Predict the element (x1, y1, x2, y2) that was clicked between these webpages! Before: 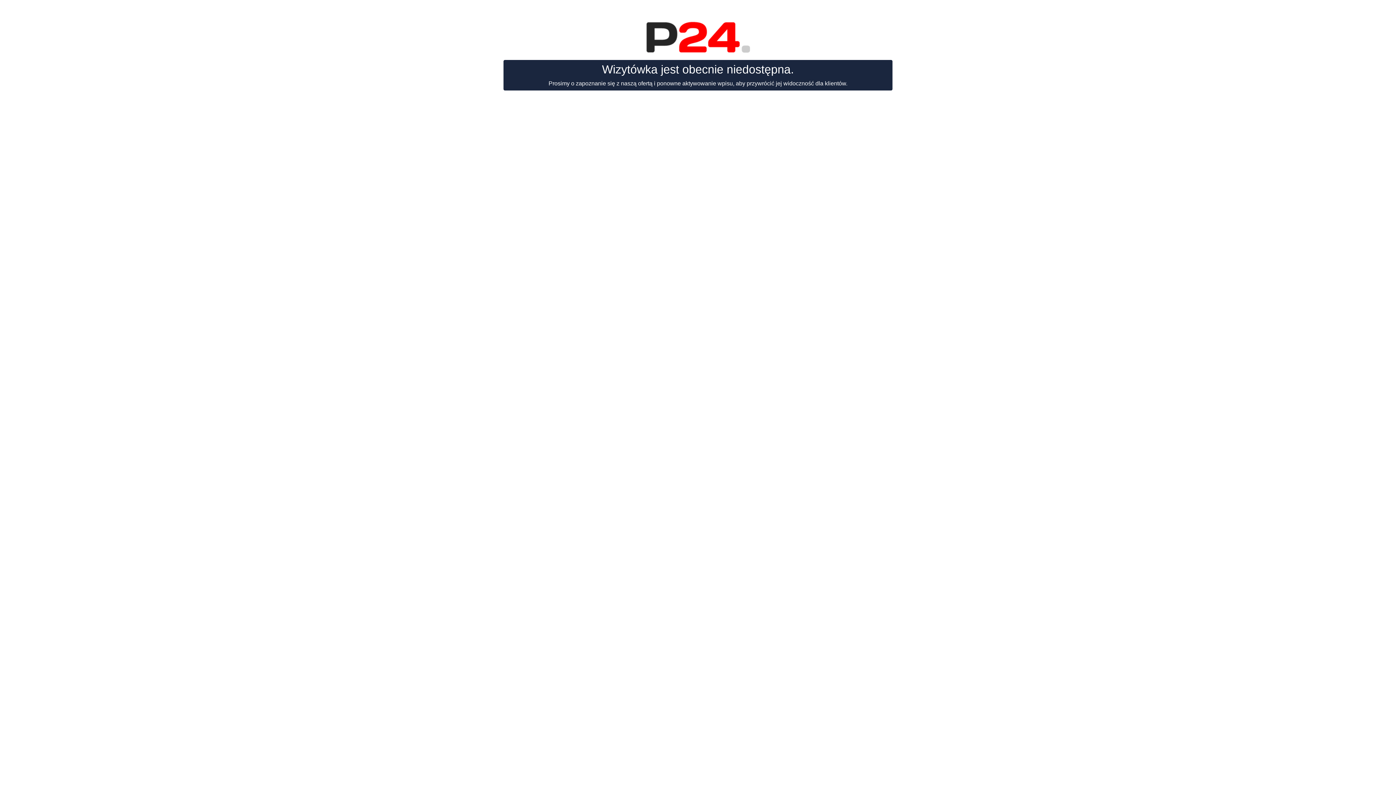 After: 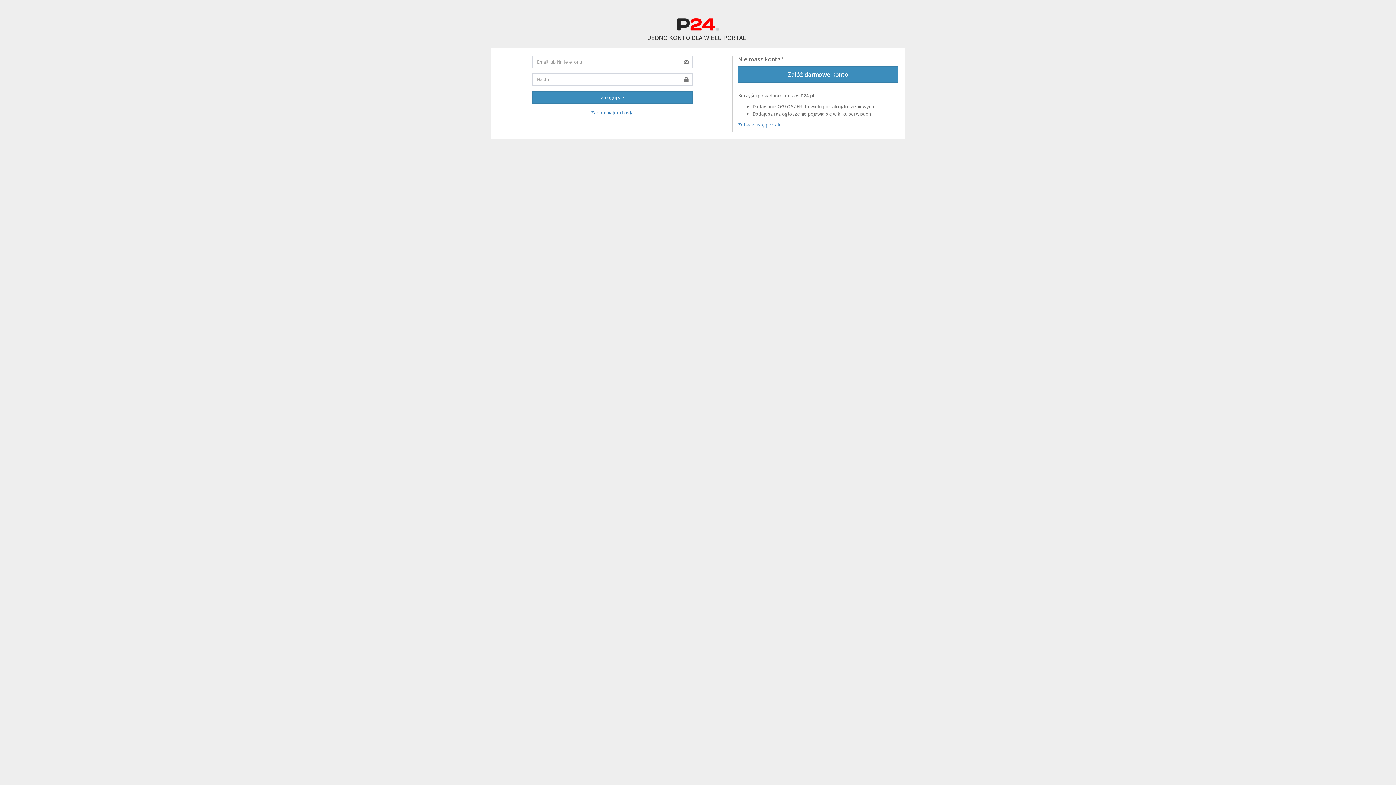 Action: bbox: (503, 60, 892, 90) label: Wizytówka jest obecnie niedostępna.
Prosimy o zapoznanie się z naszą ofertą i ponowne aktywowanie wpisu, aby przywrócić jej widoczność dla klientów.